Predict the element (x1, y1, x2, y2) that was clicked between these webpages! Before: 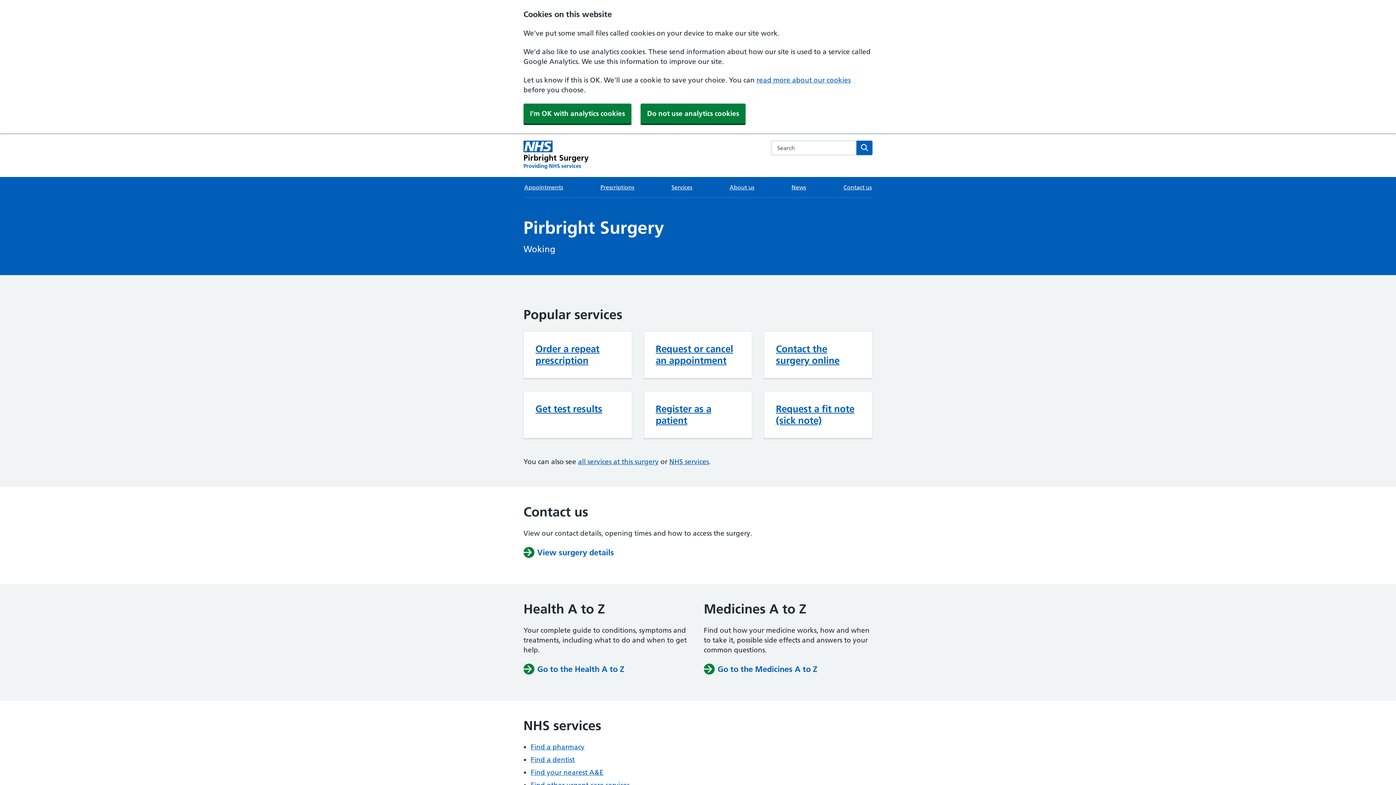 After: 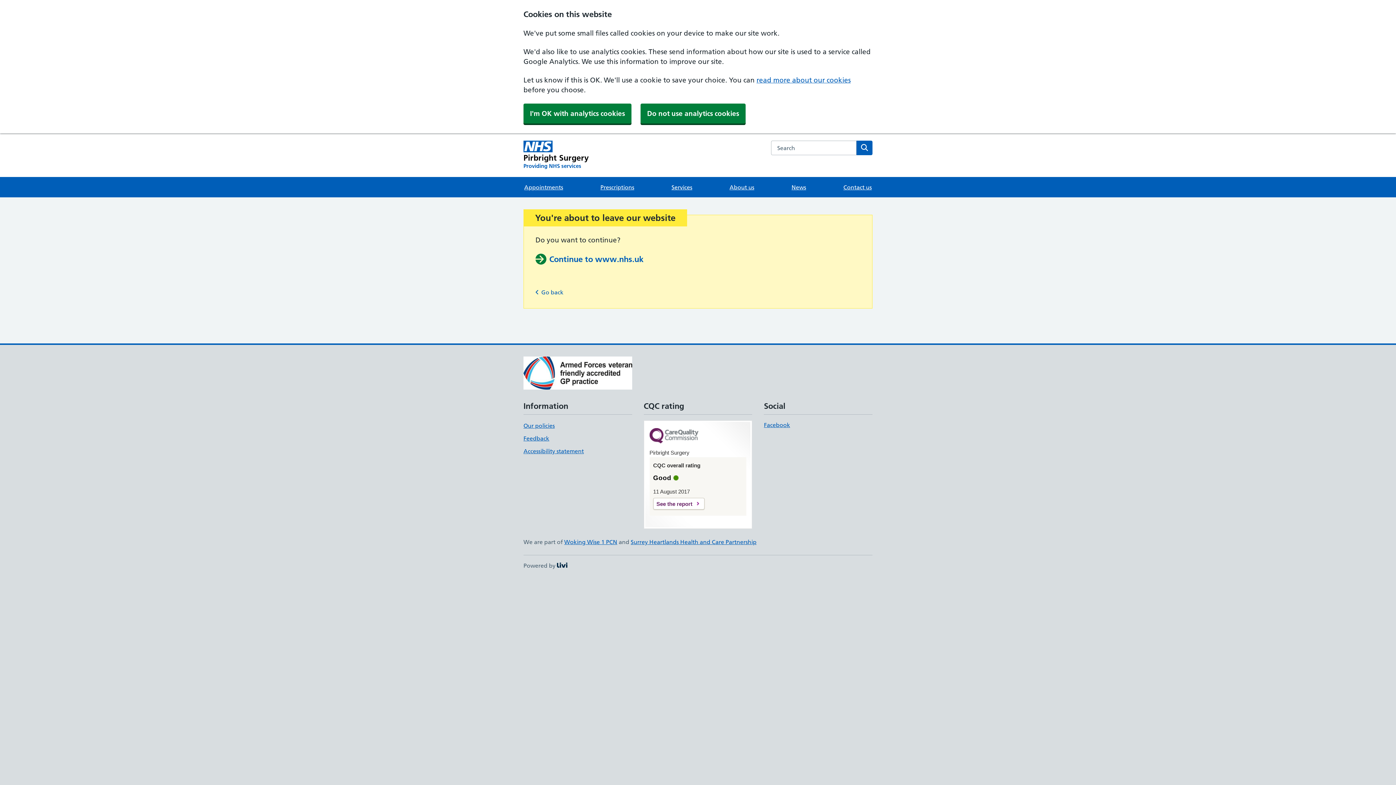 Action: label: Go to the Medicines A to Z bbox: (704, 664, 817, 674)